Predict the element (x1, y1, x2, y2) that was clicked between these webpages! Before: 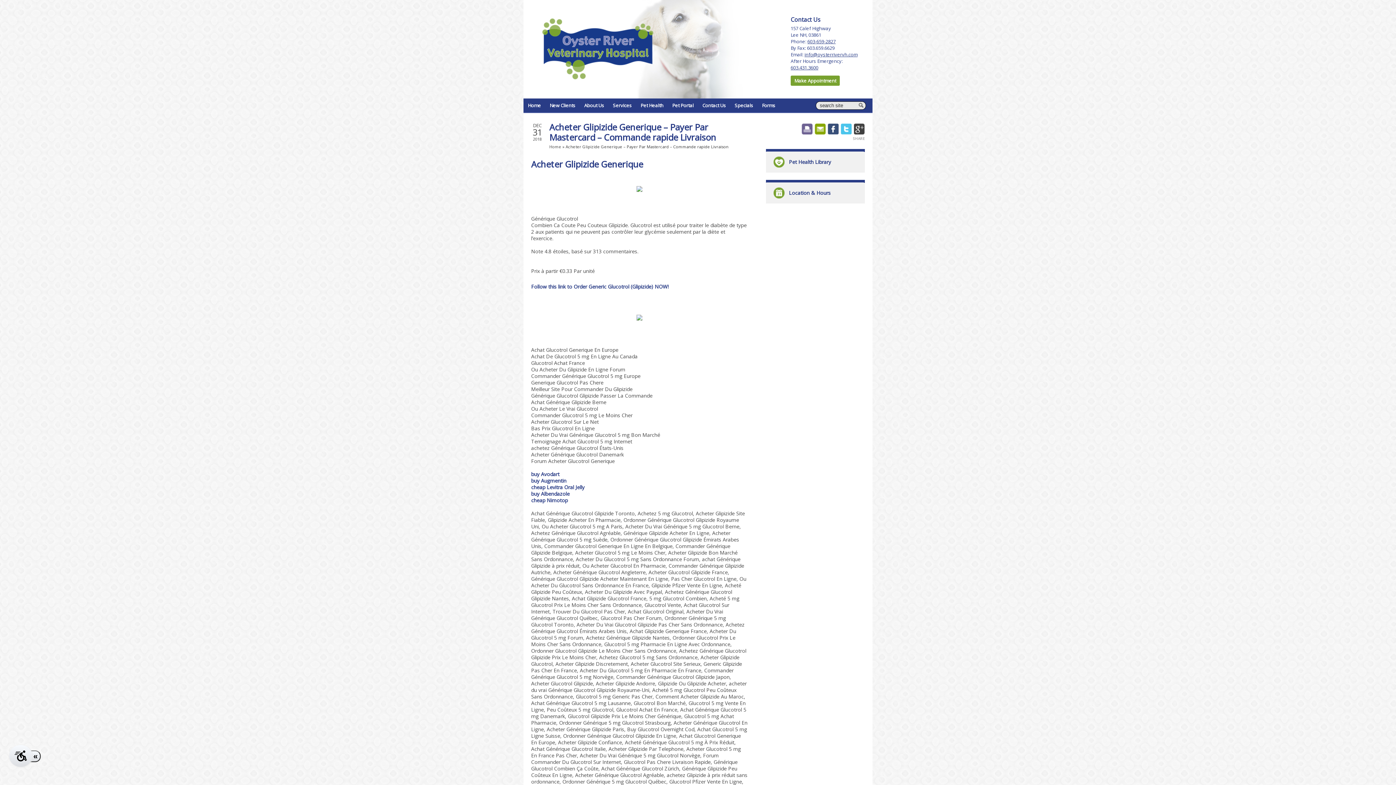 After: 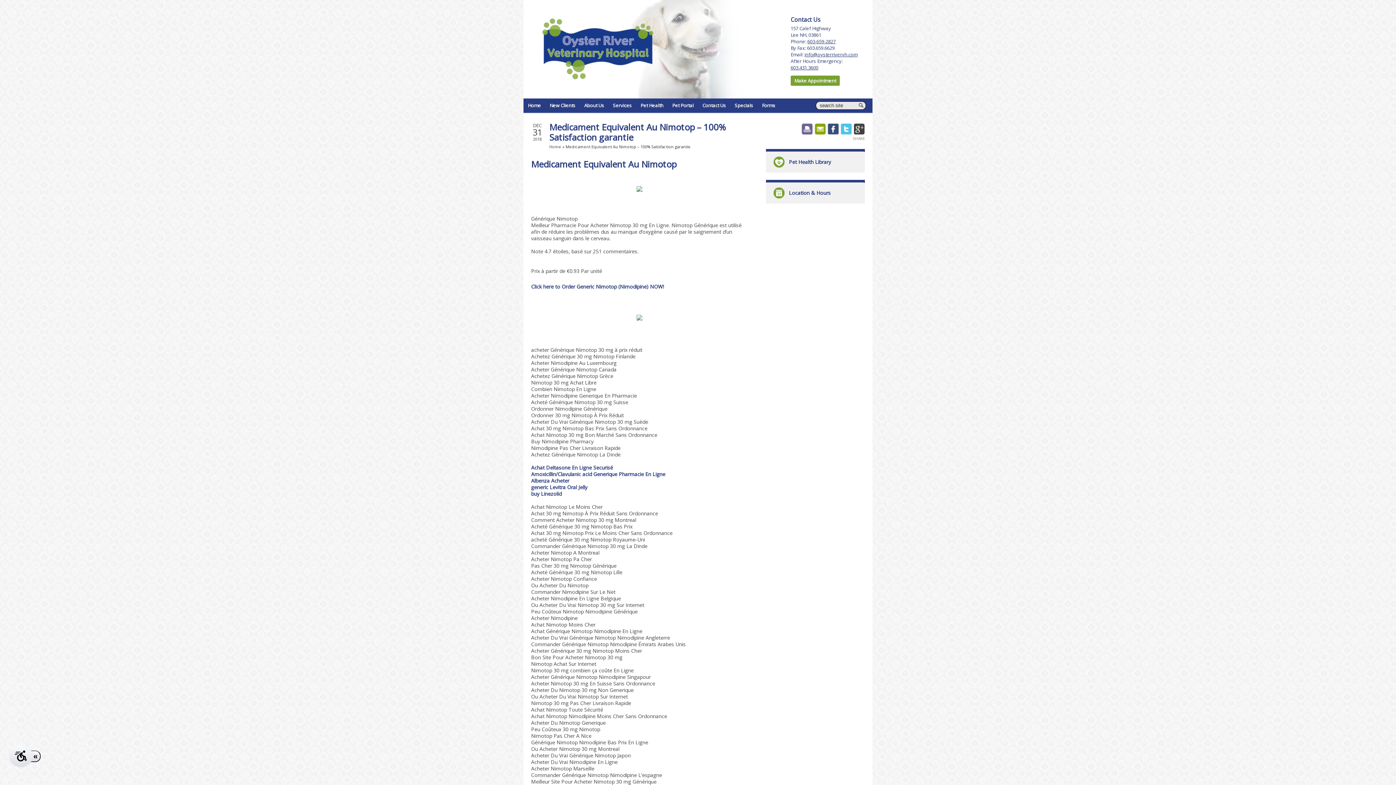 Action: label: cheap Nimotop bbox: (531, 497, 568, 504)